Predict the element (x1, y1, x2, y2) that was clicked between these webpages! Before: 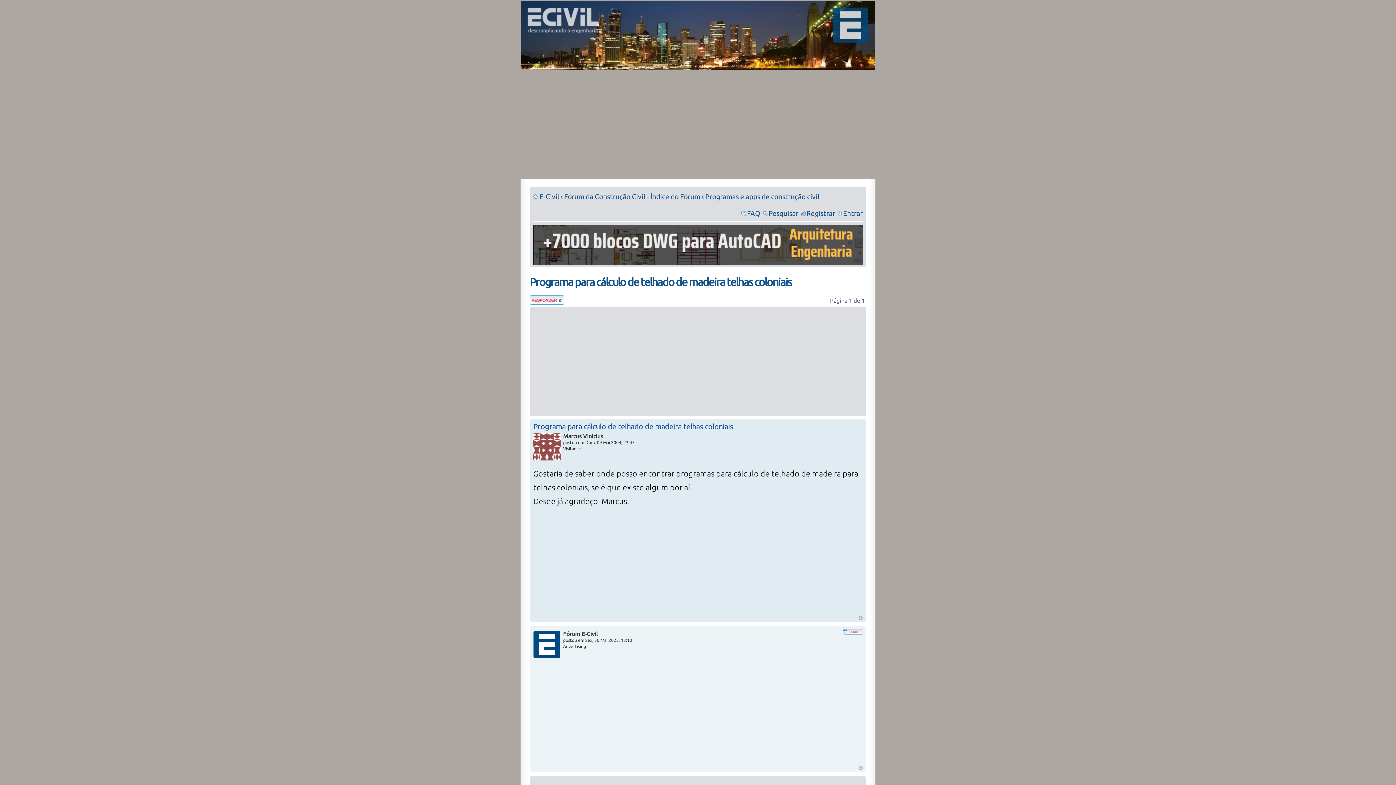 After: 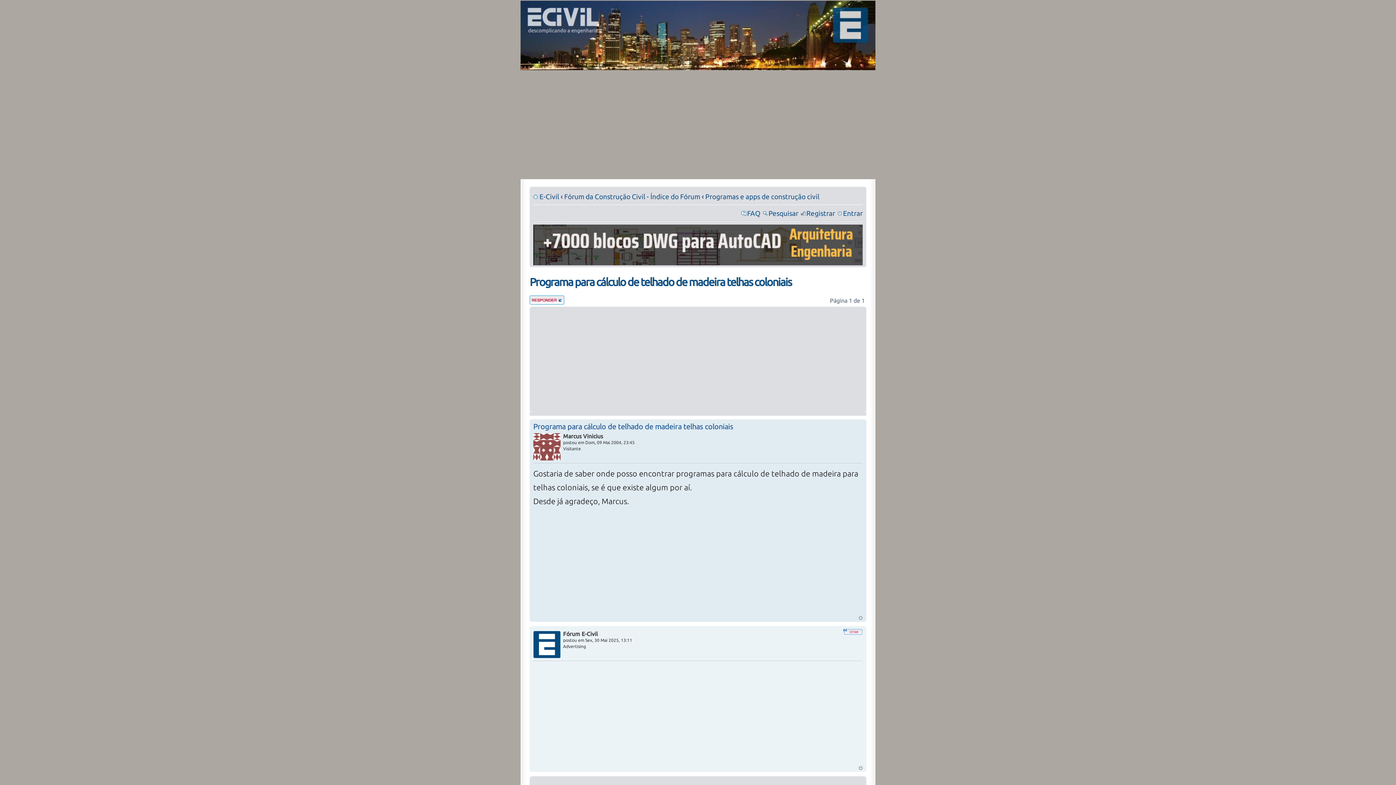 Action: label: Programa para cálculo de telhado de madeira telhas coloniais bbox: (529, 275, 791, 288)